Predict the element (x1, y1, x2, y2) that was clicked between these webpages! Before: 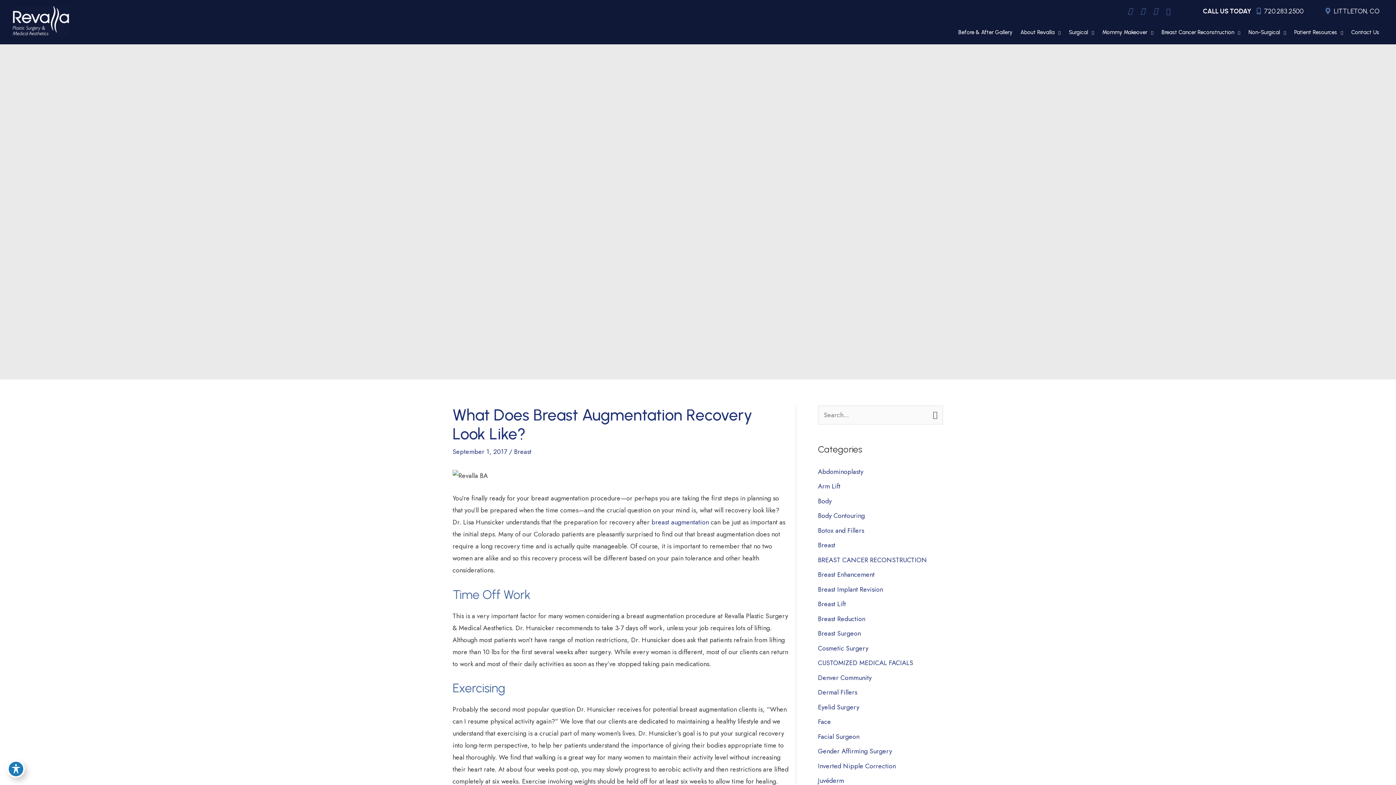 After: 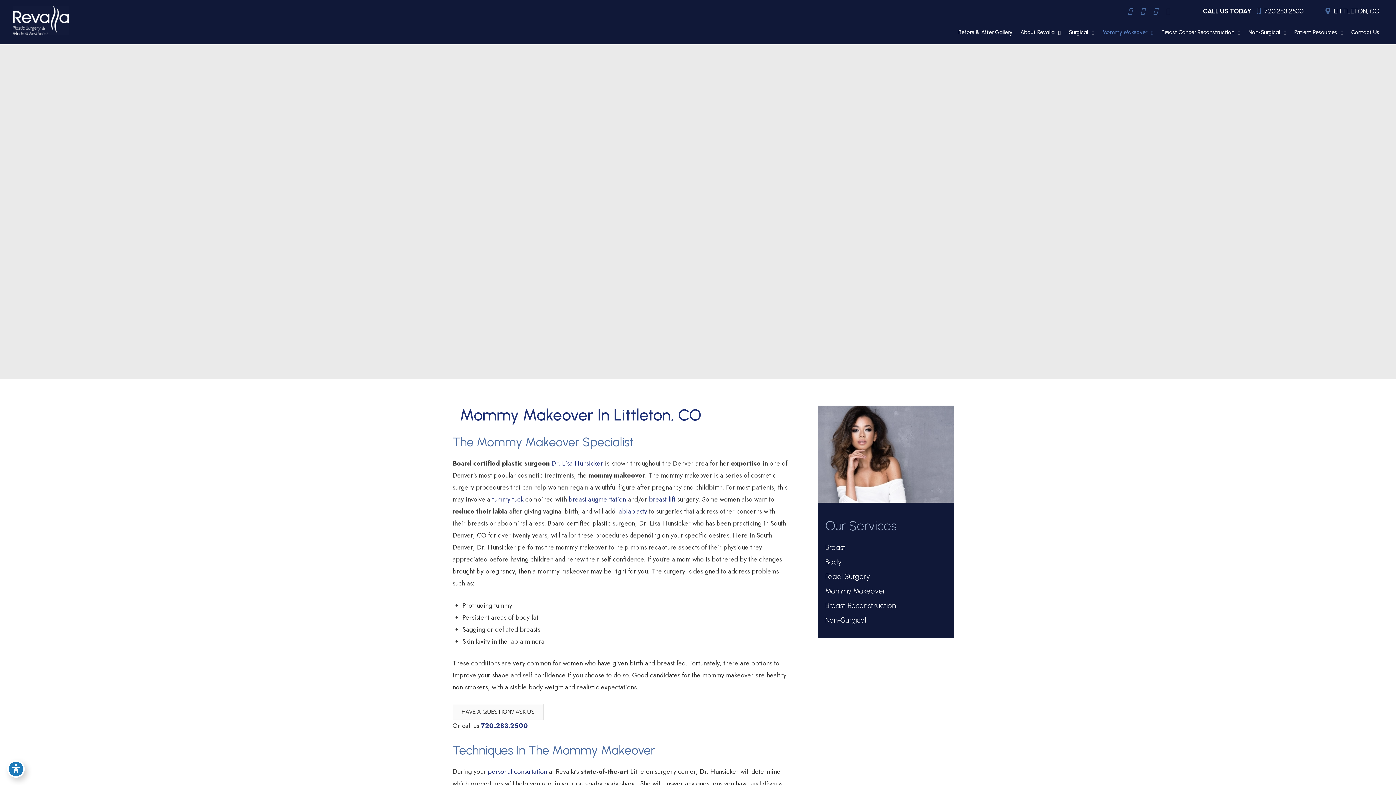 Action: label: Mommy Makeover bbox: (1098, 29, 1157, 42)